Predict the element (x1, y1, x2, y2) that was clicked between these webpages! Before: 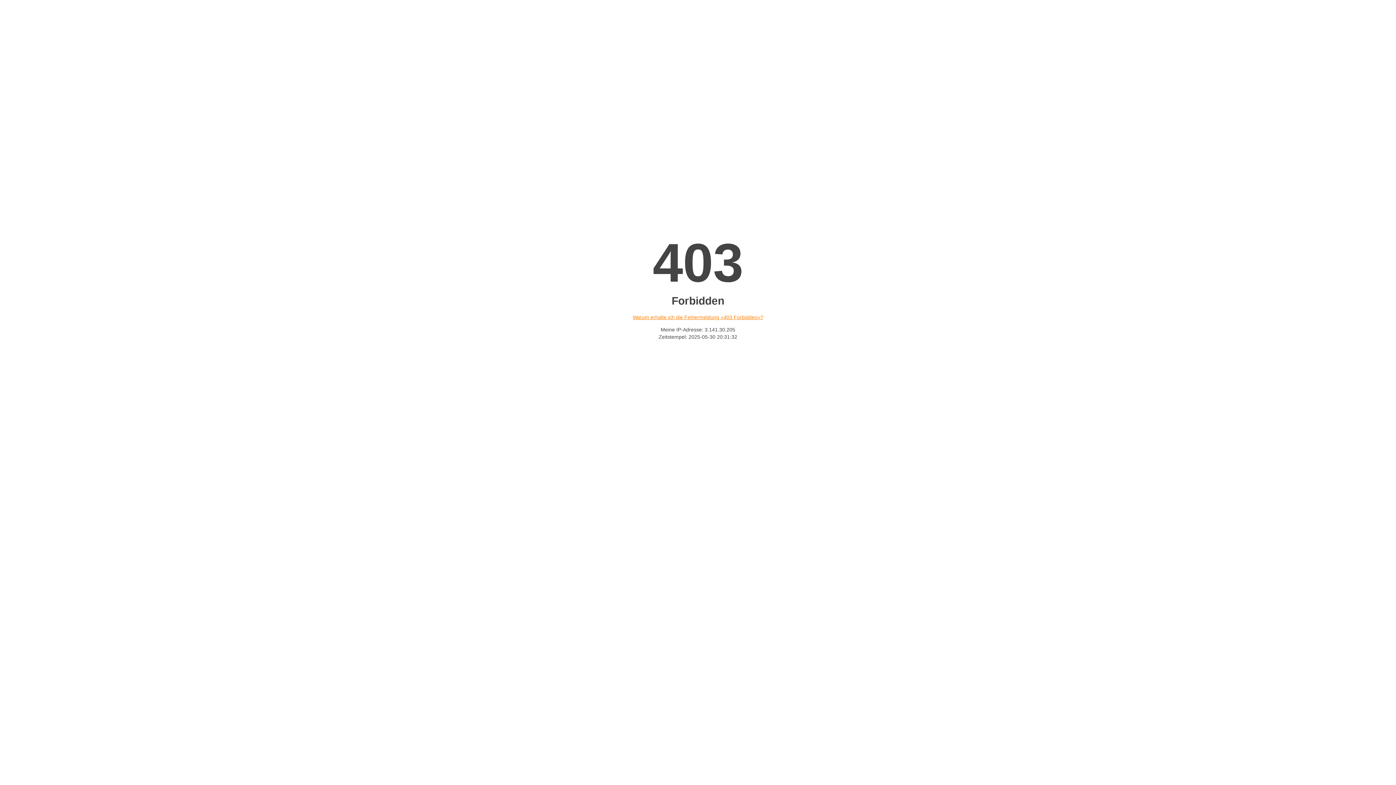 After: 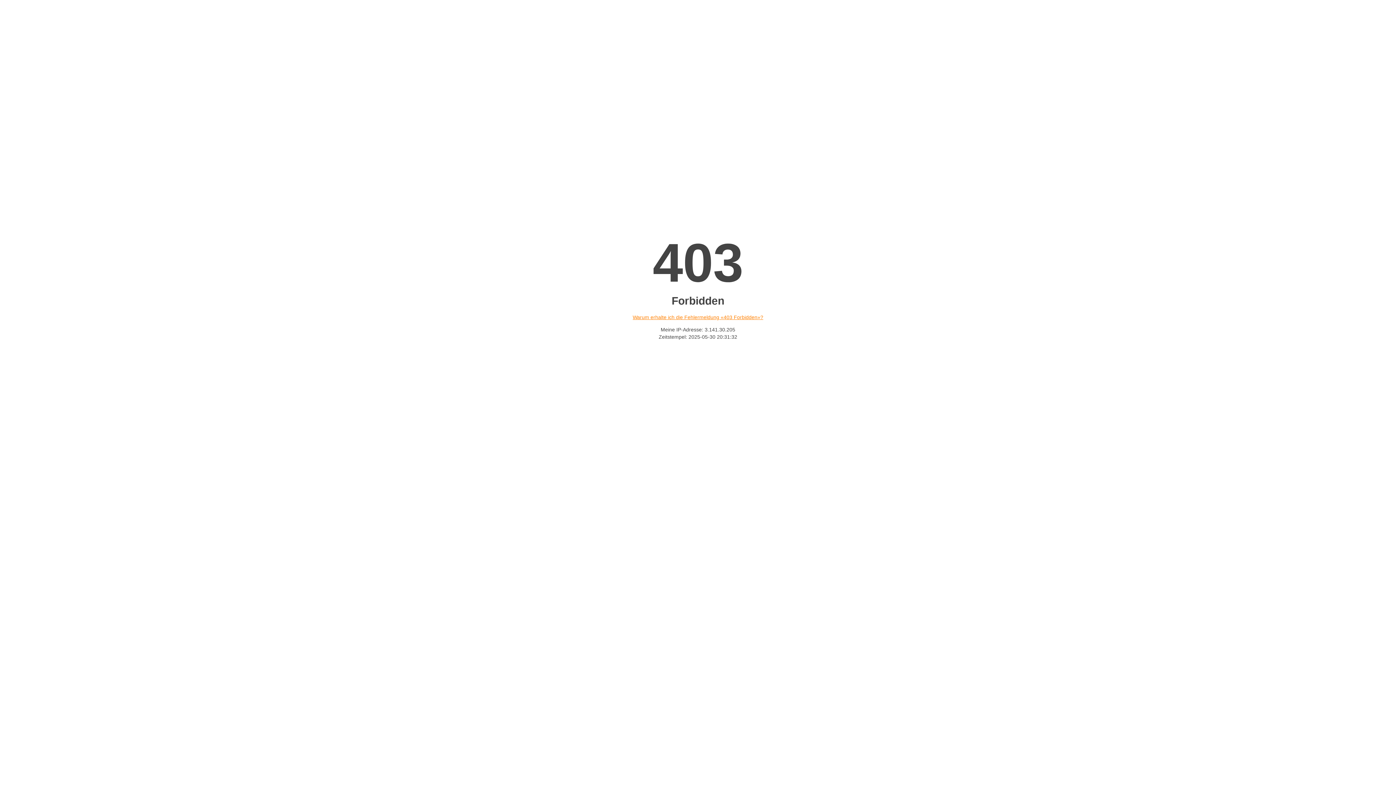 Action: label: Warum erhalte ich die Fehlermeldung «403 Forbidden»? bbox: (632, 314, 763, 320)